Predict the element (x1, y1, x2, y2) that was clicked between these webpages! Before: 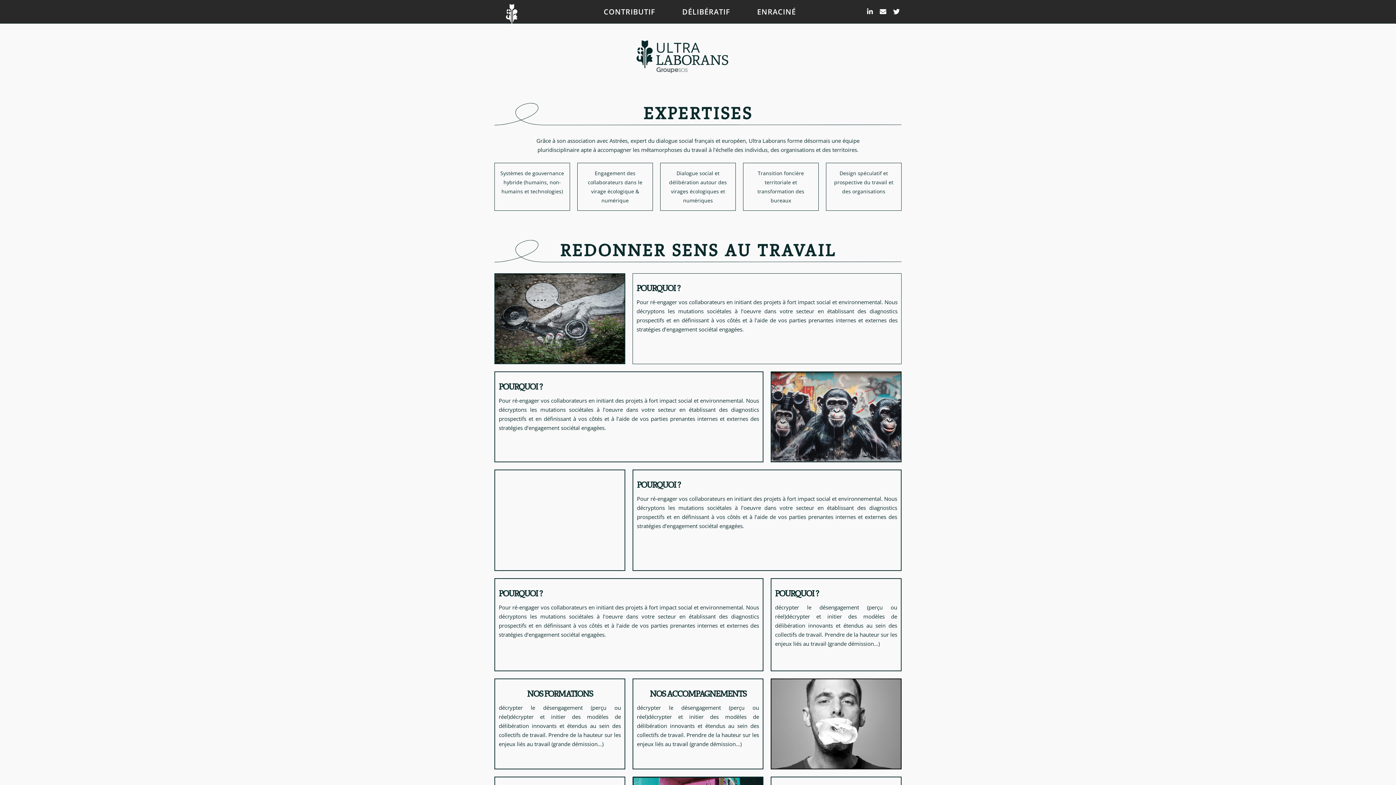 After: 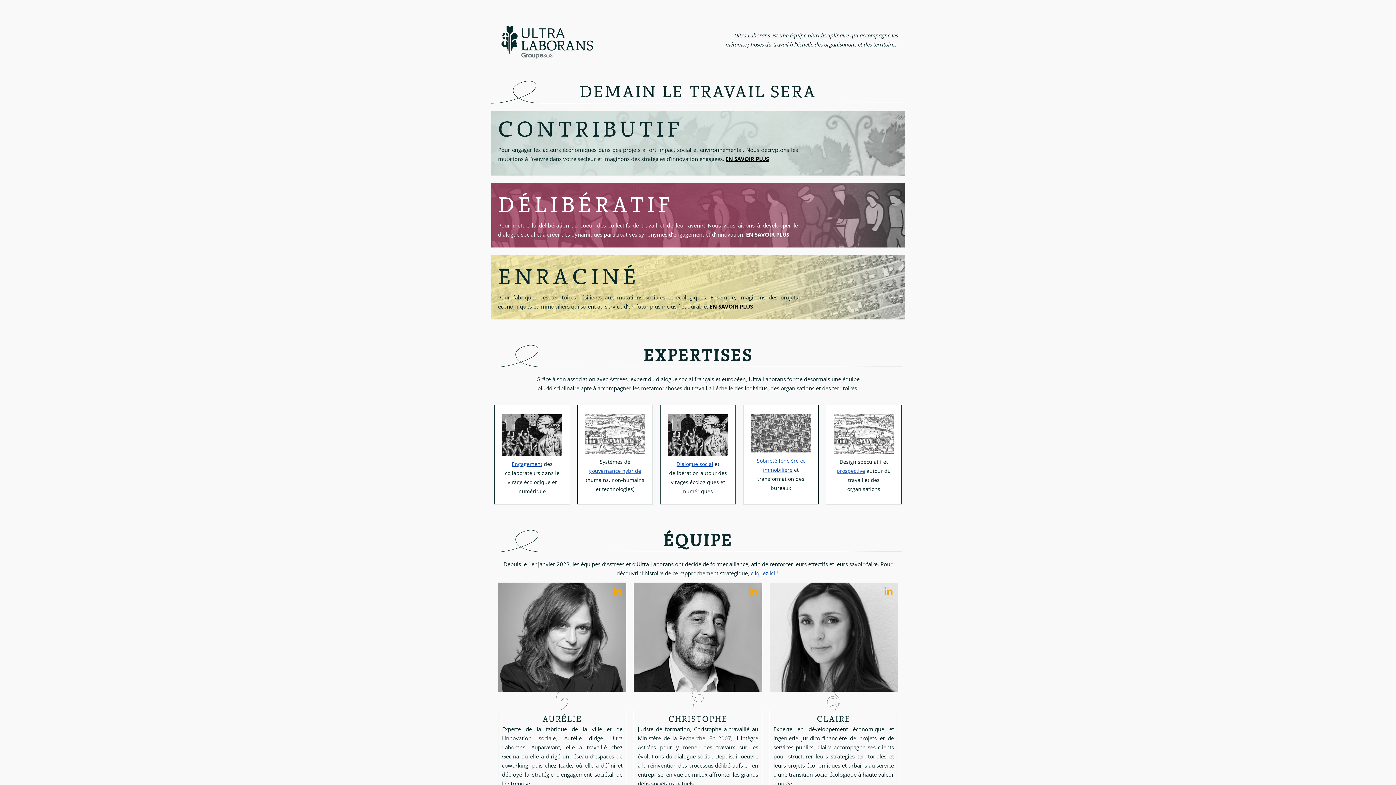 Action: bbox: (501, 3, 521, 23)